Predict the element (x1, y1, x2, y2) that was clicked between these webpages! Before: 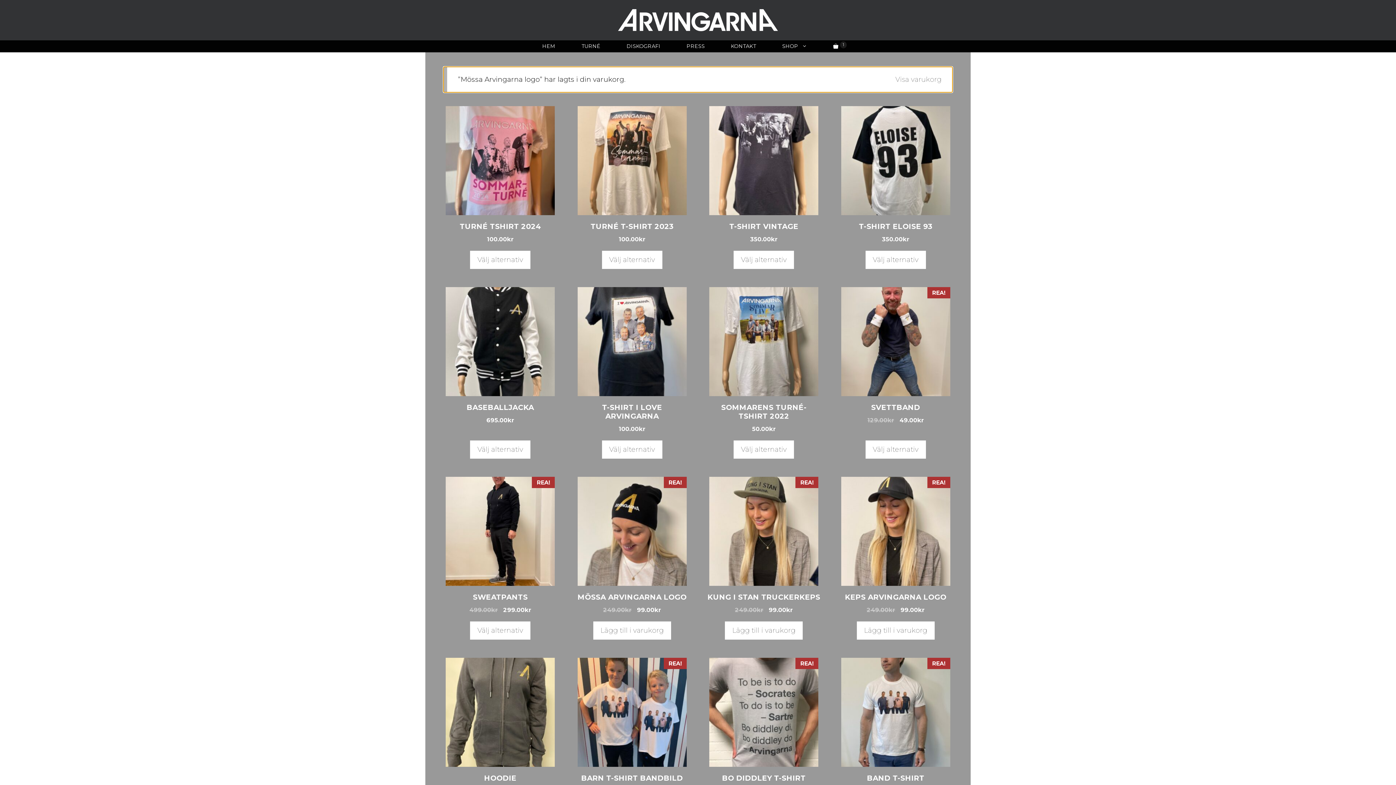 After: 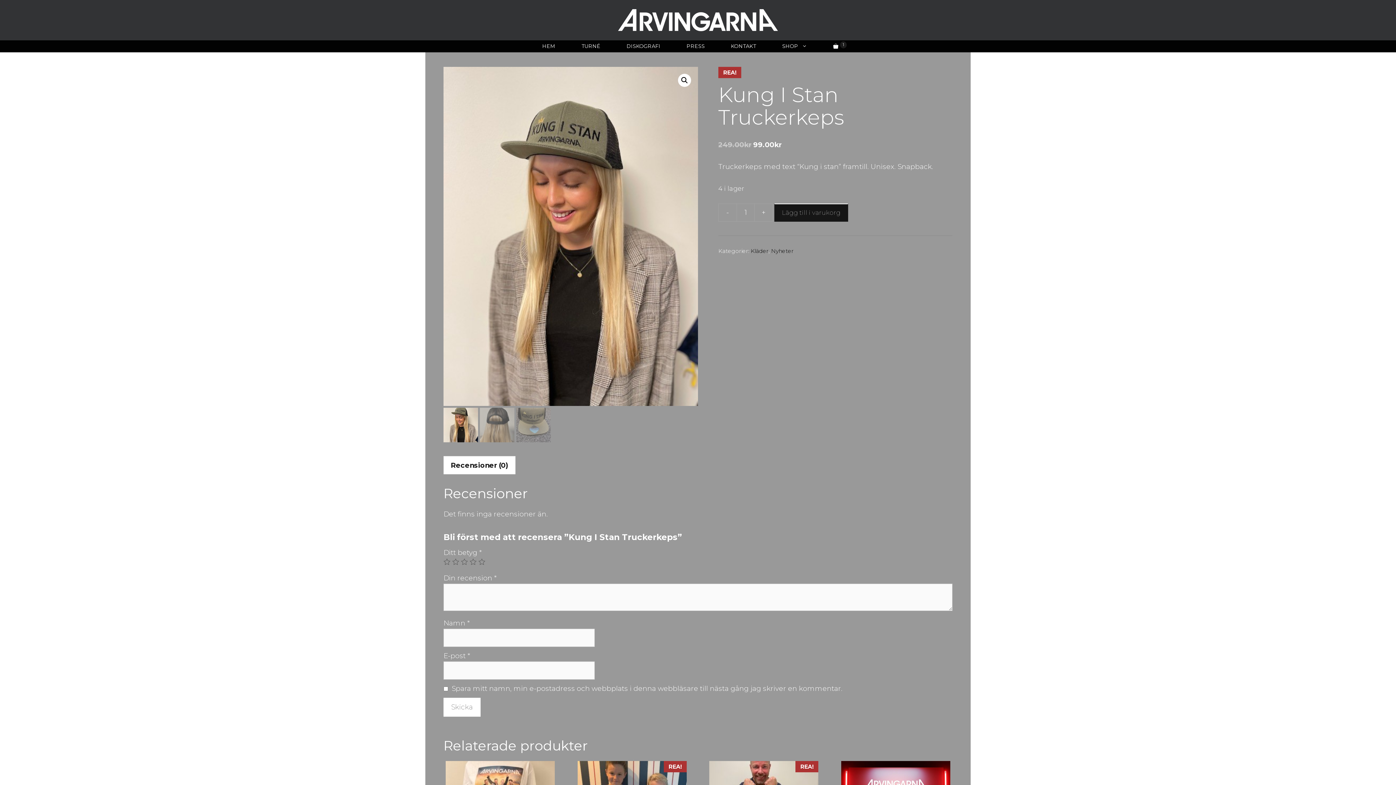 Action: label: REA!
KUNG I STAN TRUCKERKEPS
249.00kr 
Det ursprungliga priset var: 249.00kr.
99.00kr
Det nuvarande priset är: 99.00kr. bbox: (707, 477, 820, 614)